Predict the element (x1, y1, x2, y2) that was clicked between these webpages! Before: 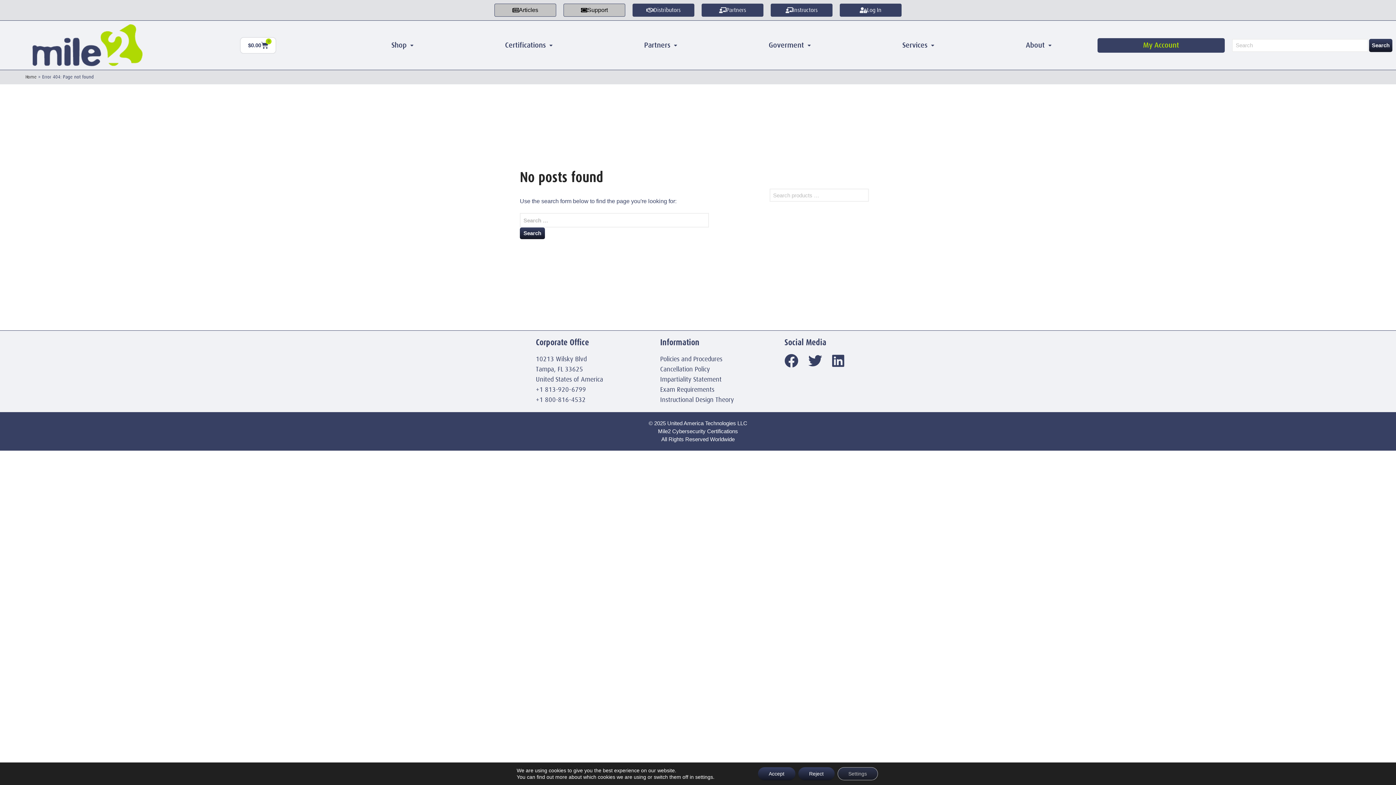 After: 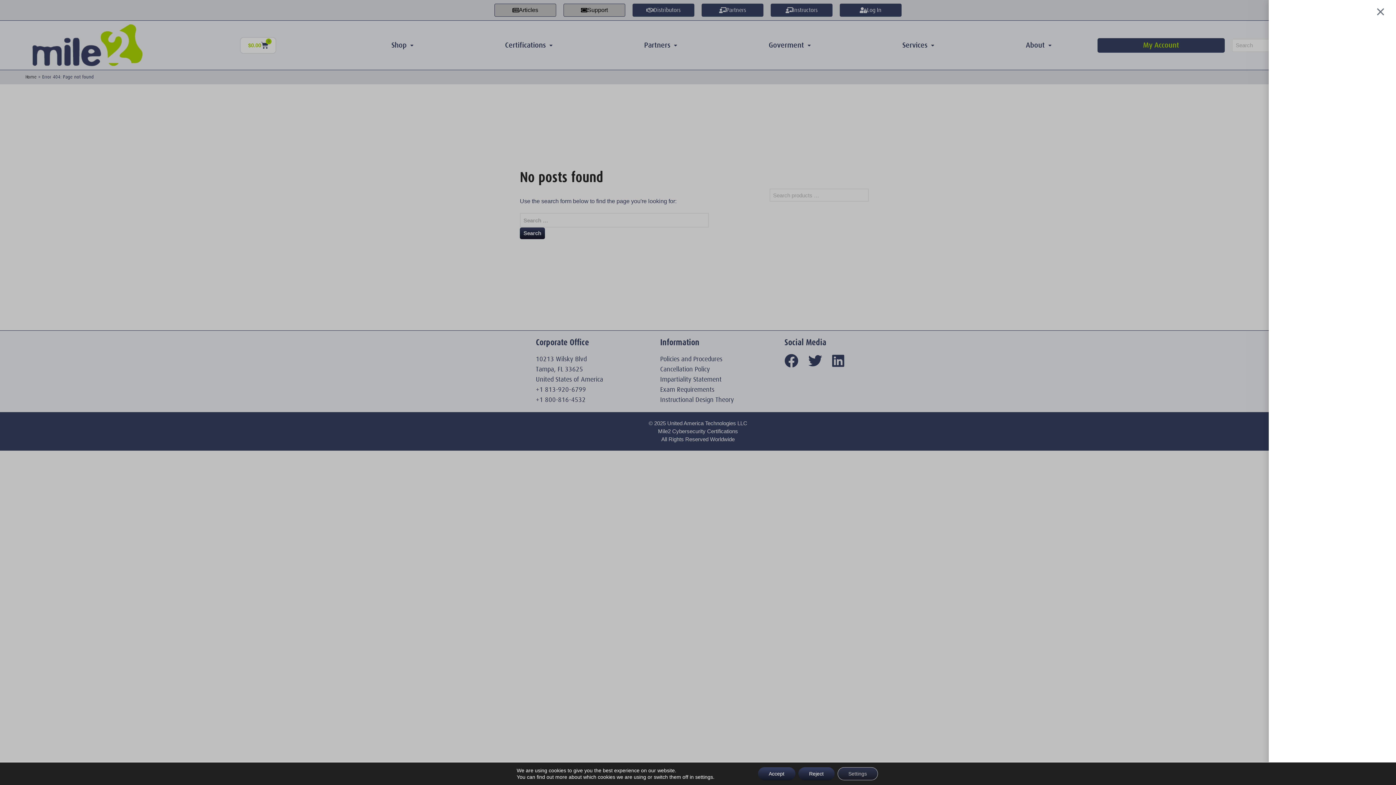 Action: bbox: (240, 36, 276, 53) label: $0.00
0
Cart